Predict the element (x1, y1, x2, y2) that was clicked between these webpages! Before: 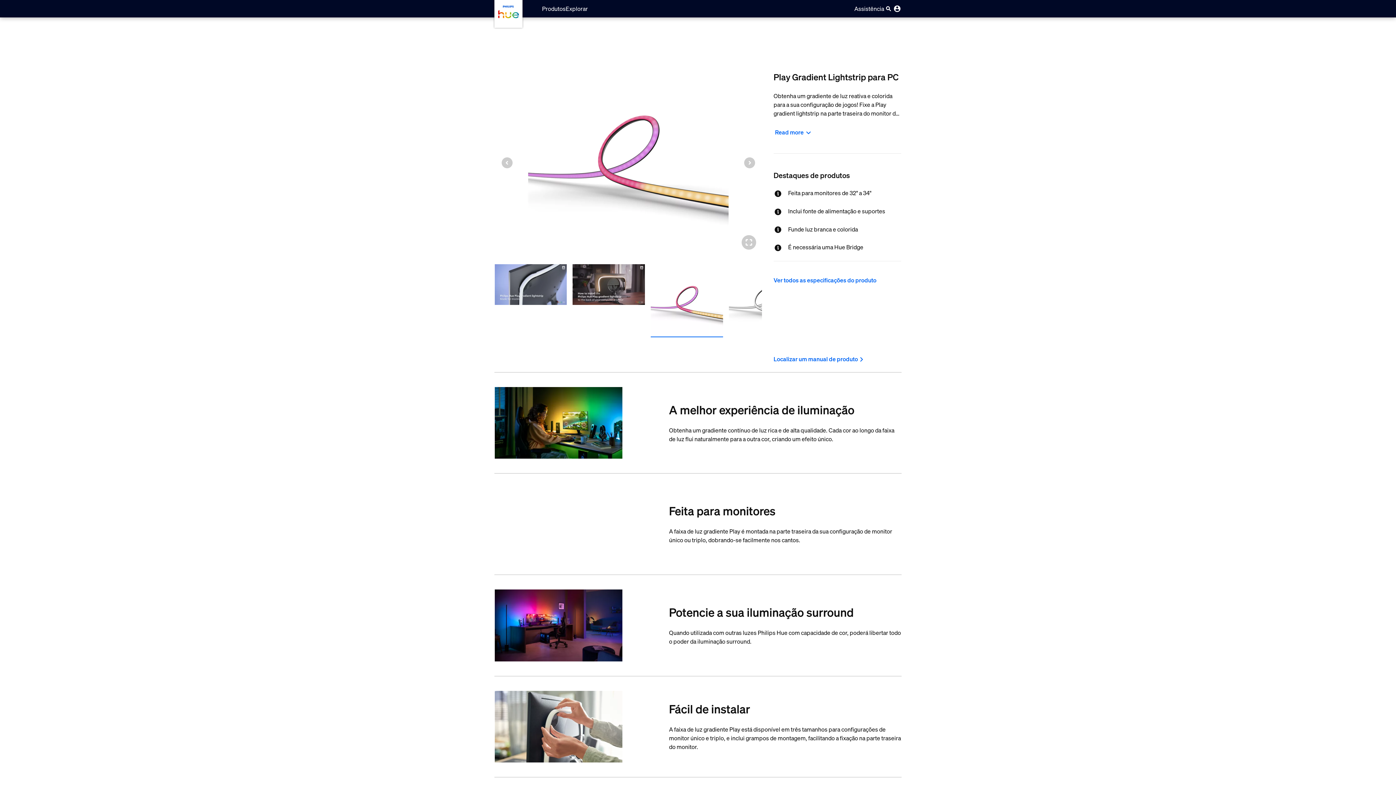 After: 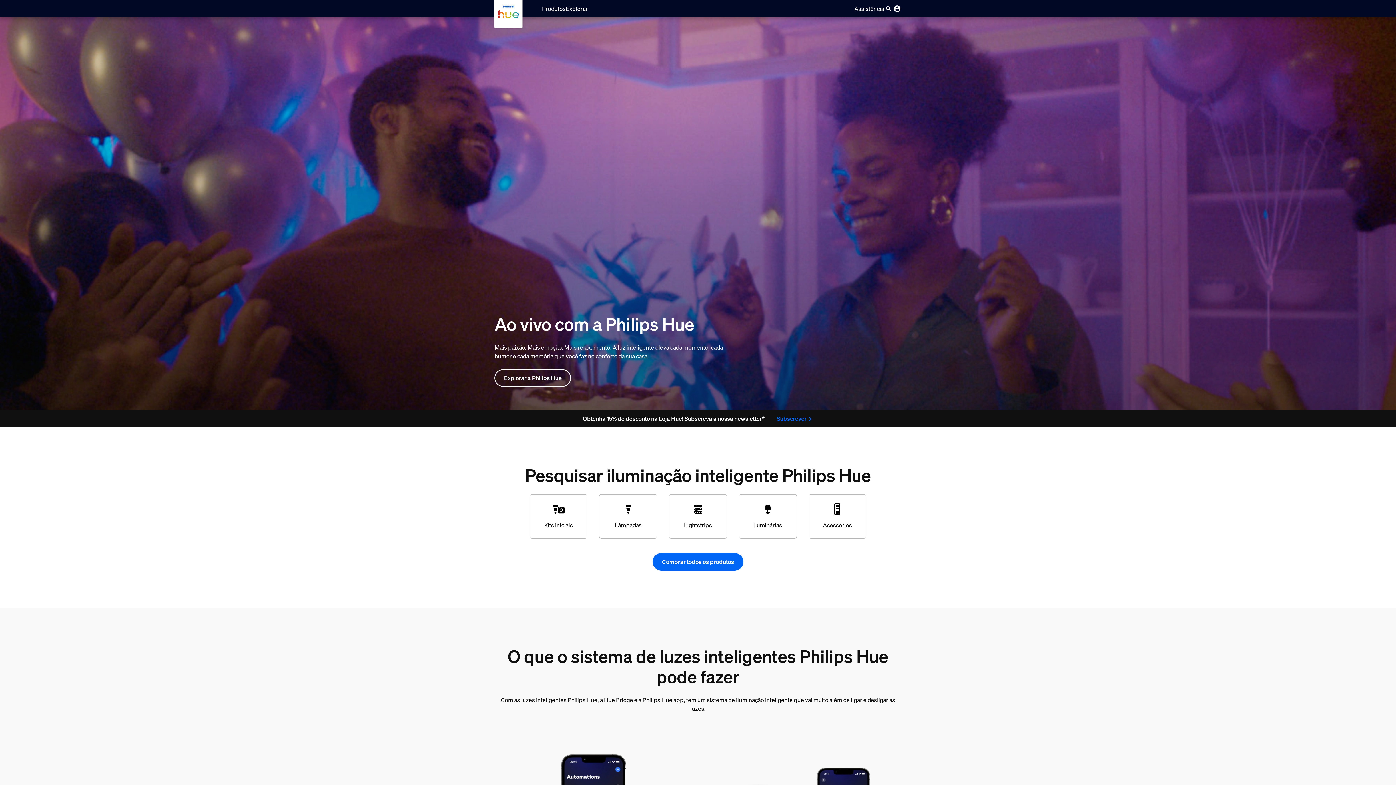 Action: bbox: (494, 0, 532, 28)